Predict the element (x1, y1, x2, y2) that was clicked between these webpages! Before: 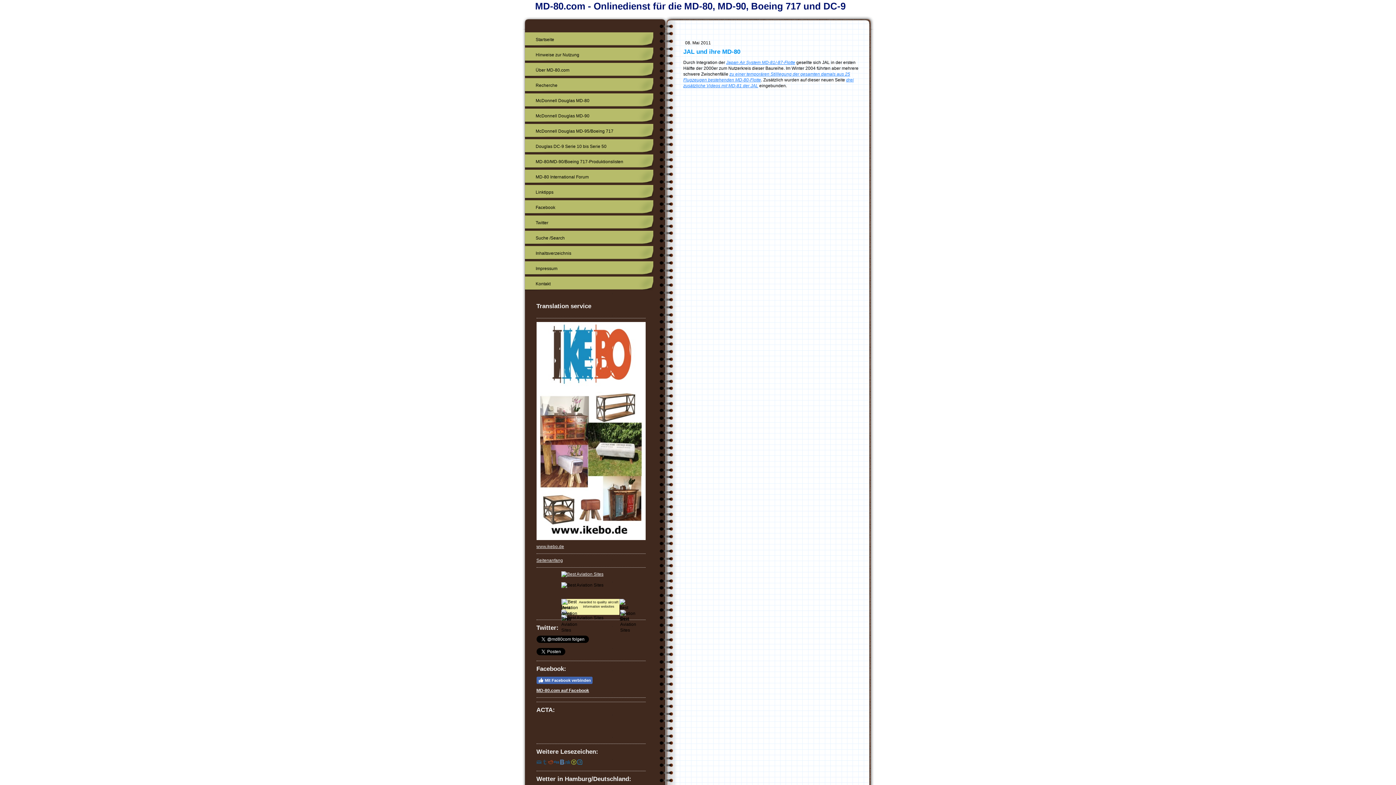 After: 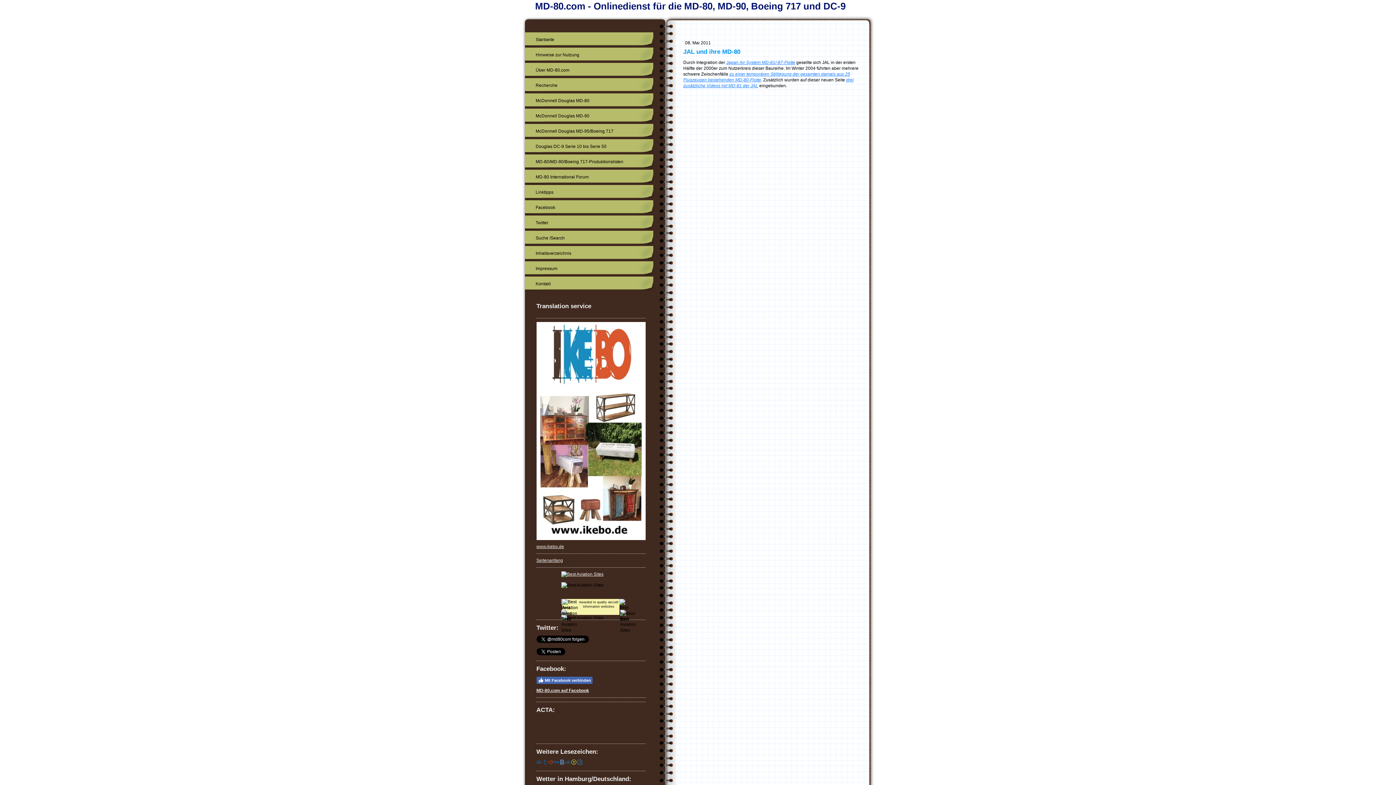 Action: bbox: (542, 760, 547, 765)